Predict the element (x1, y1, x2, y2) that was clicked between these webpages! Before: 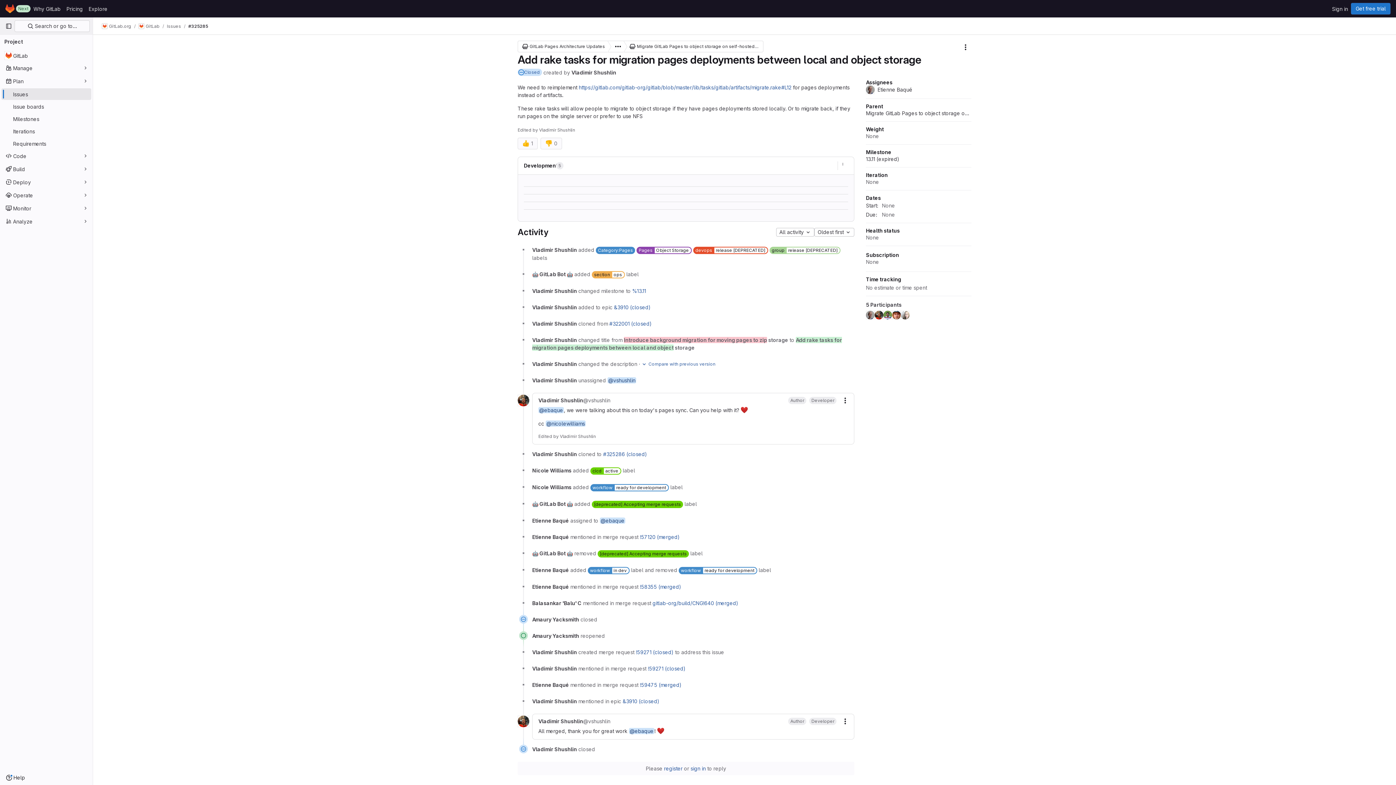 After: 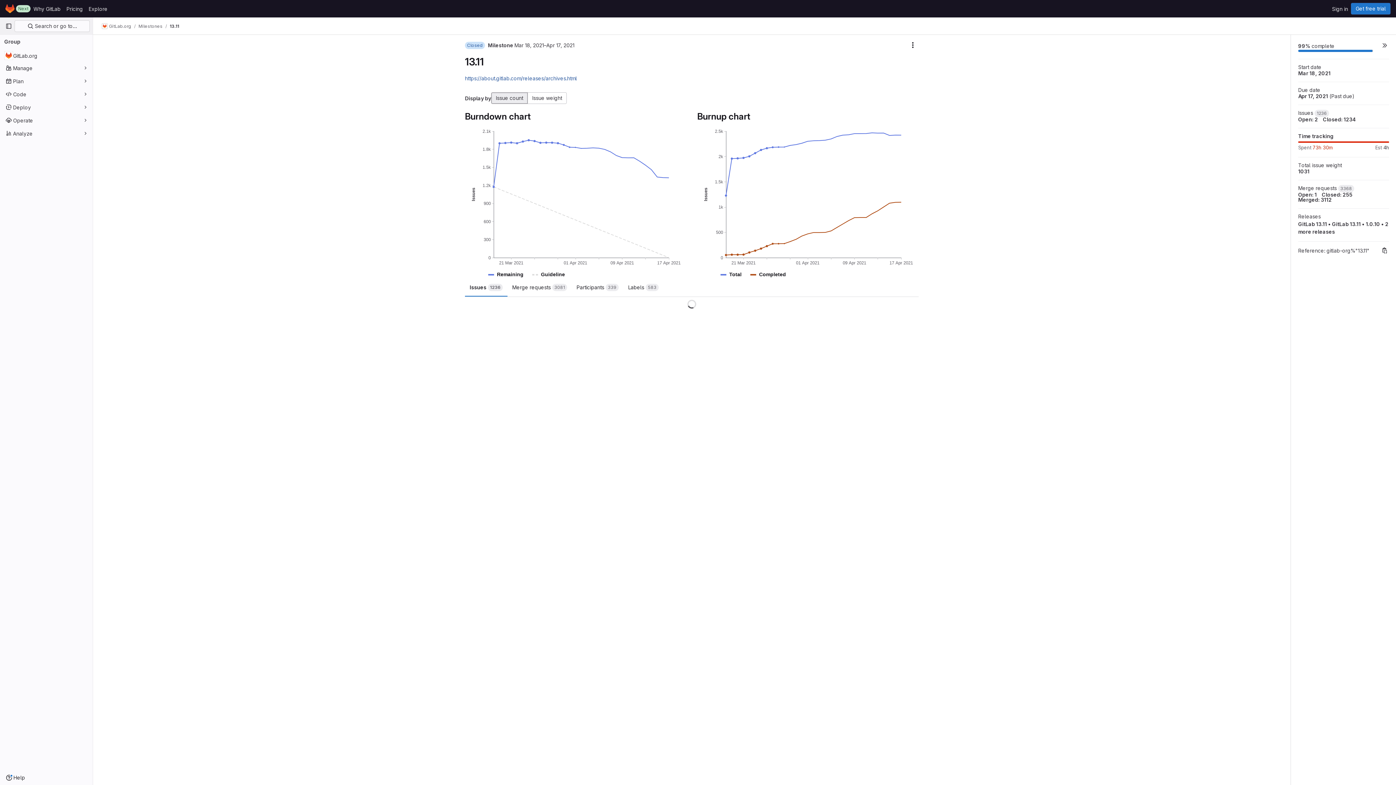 Action: label: 13.11 (expired) bbox: (866, 155, 899, 162)